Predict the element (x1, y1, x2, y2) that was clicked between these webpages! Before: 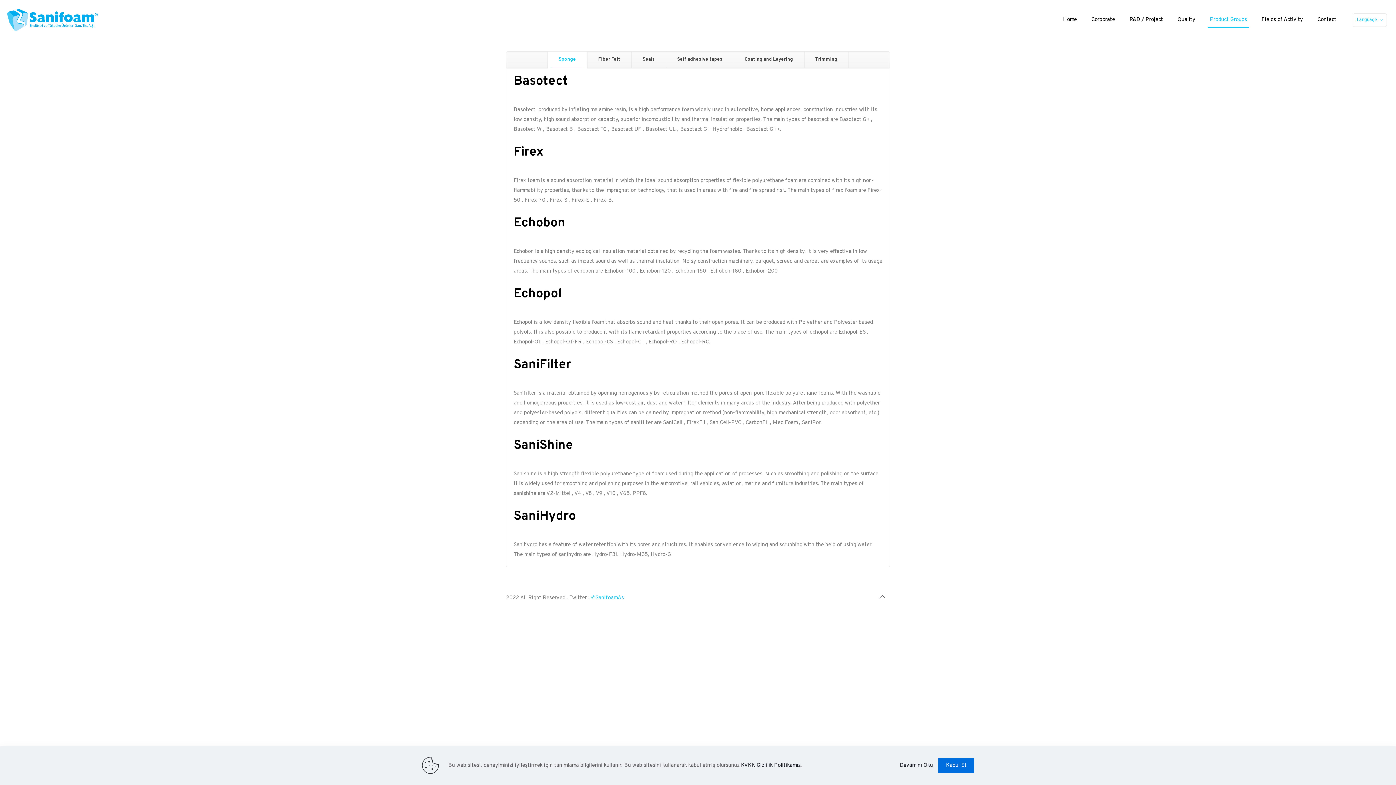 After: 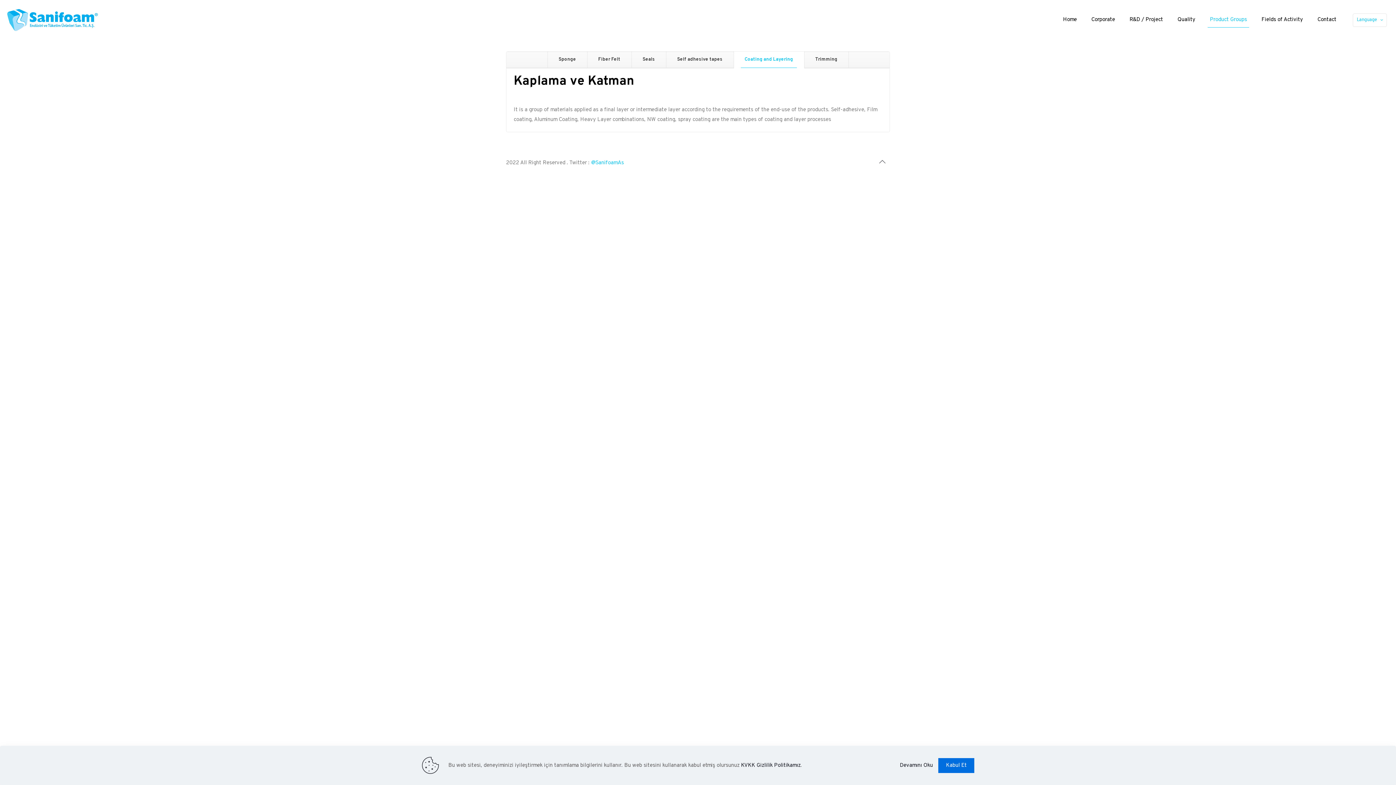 Action: bbox: (734, 51, 804, 67) label: Coating and Layering